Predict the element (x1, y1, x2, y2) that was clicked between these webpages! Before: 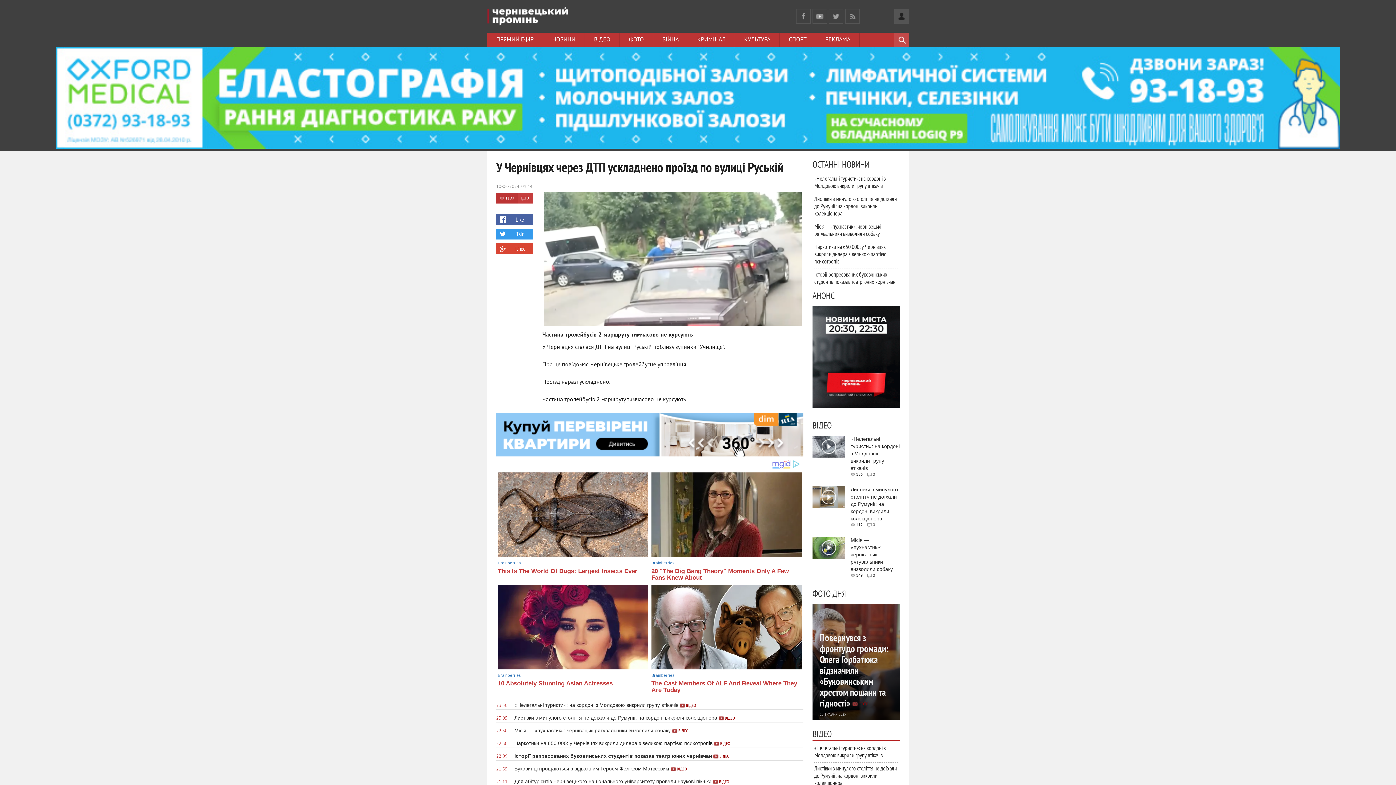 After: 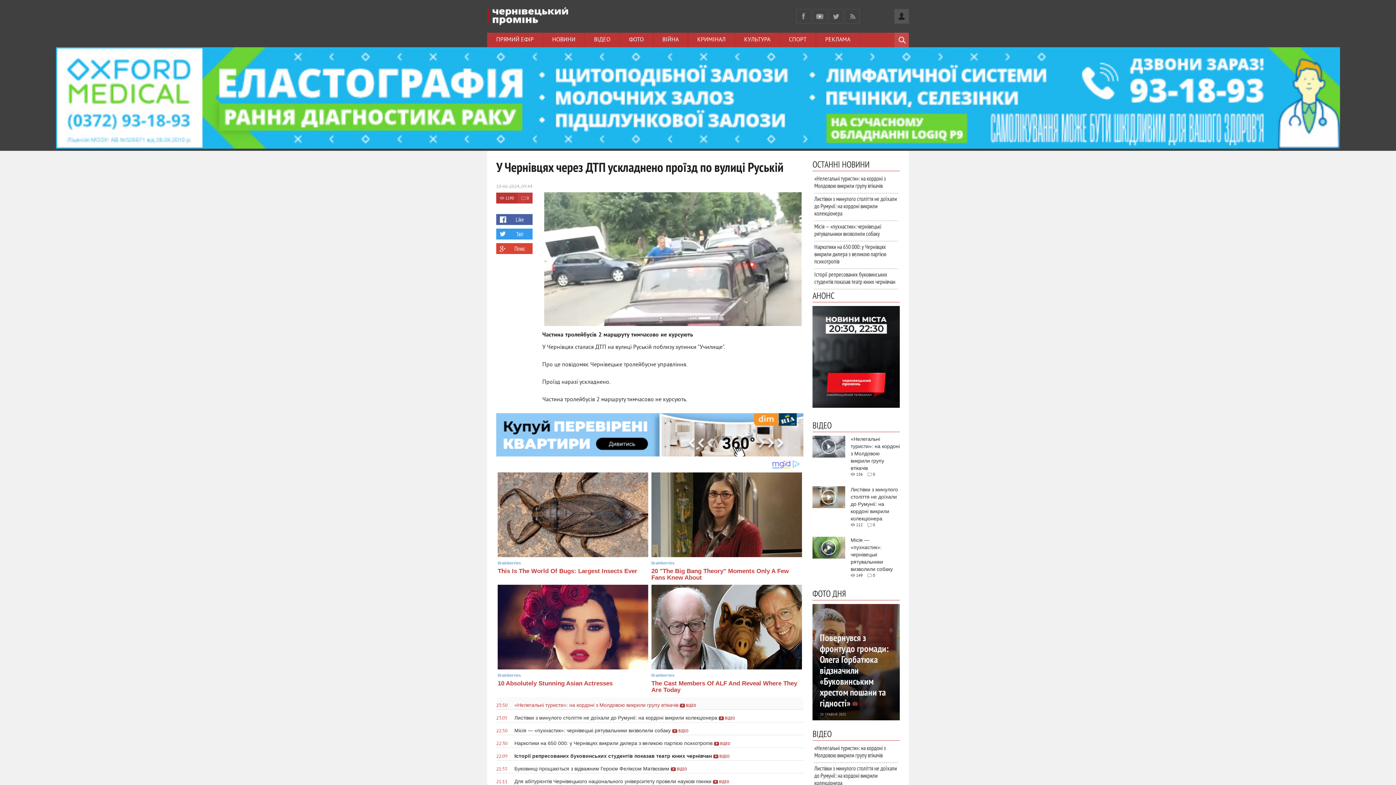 Action: label: 23:50
«Нелегальні туристи»: на кордоні з Молдовою викрили групу втікачів ВІДЕО bbox: (496, 697, 803, 710)